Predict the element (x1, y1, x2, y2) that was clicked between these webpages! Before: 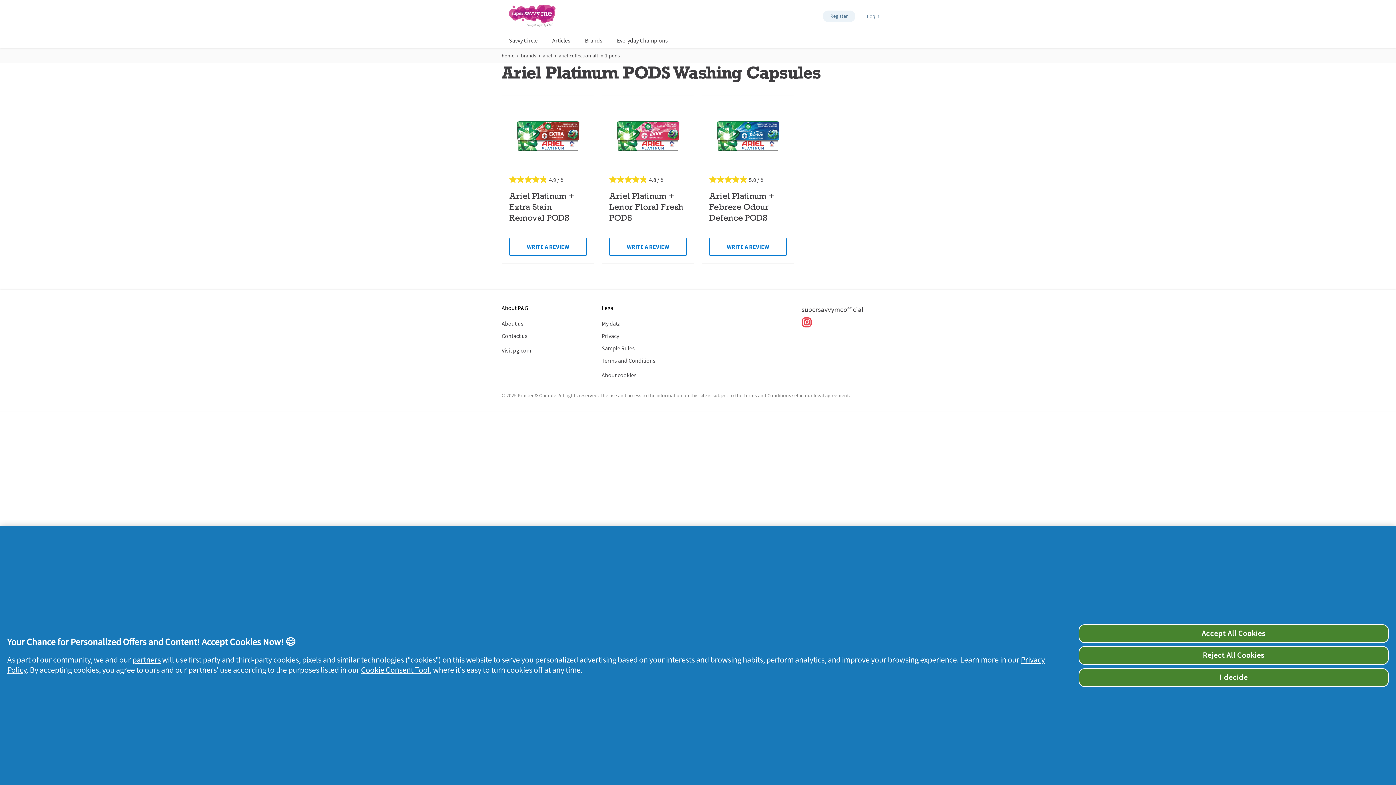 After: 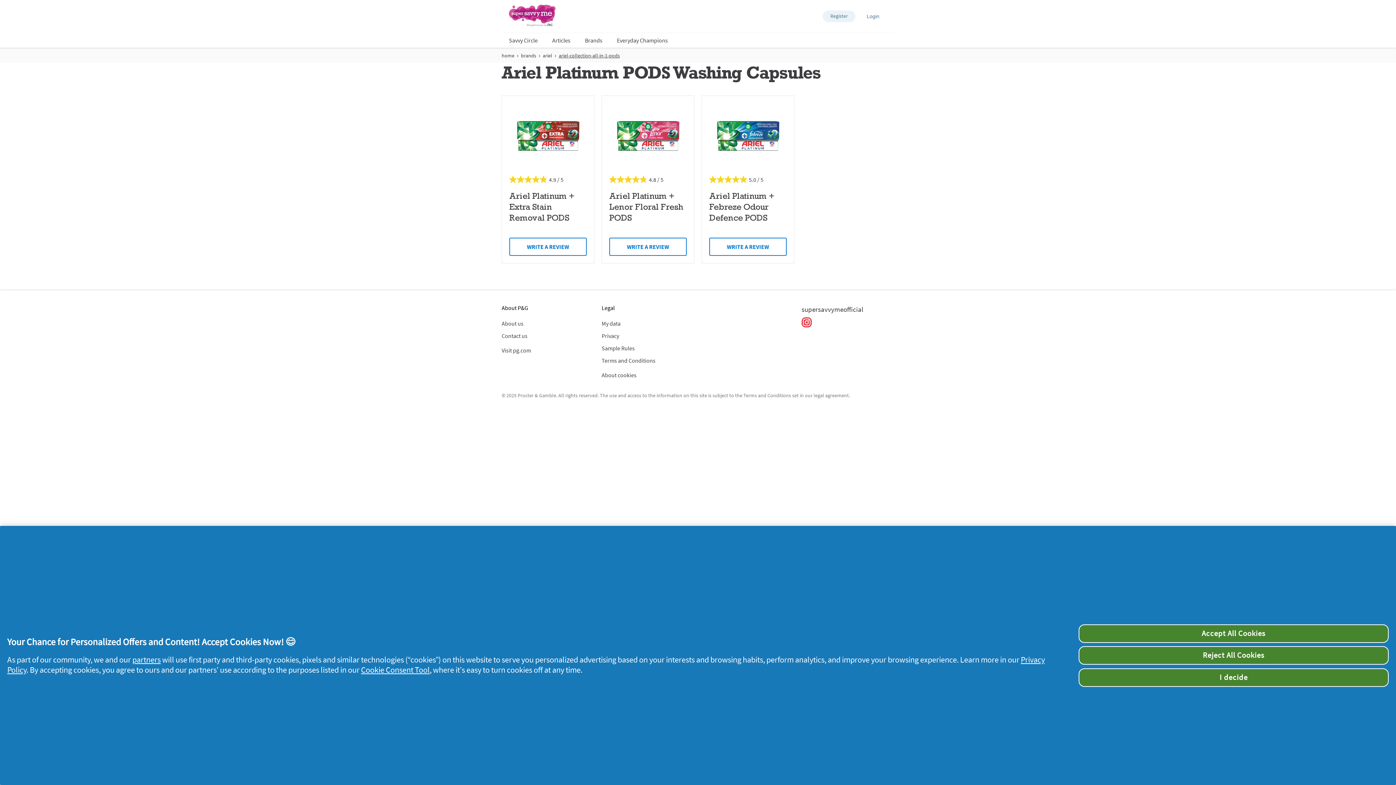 Action: bbox: (558, 52, 620, 58) label: ariel-collection-all-in-1-pods